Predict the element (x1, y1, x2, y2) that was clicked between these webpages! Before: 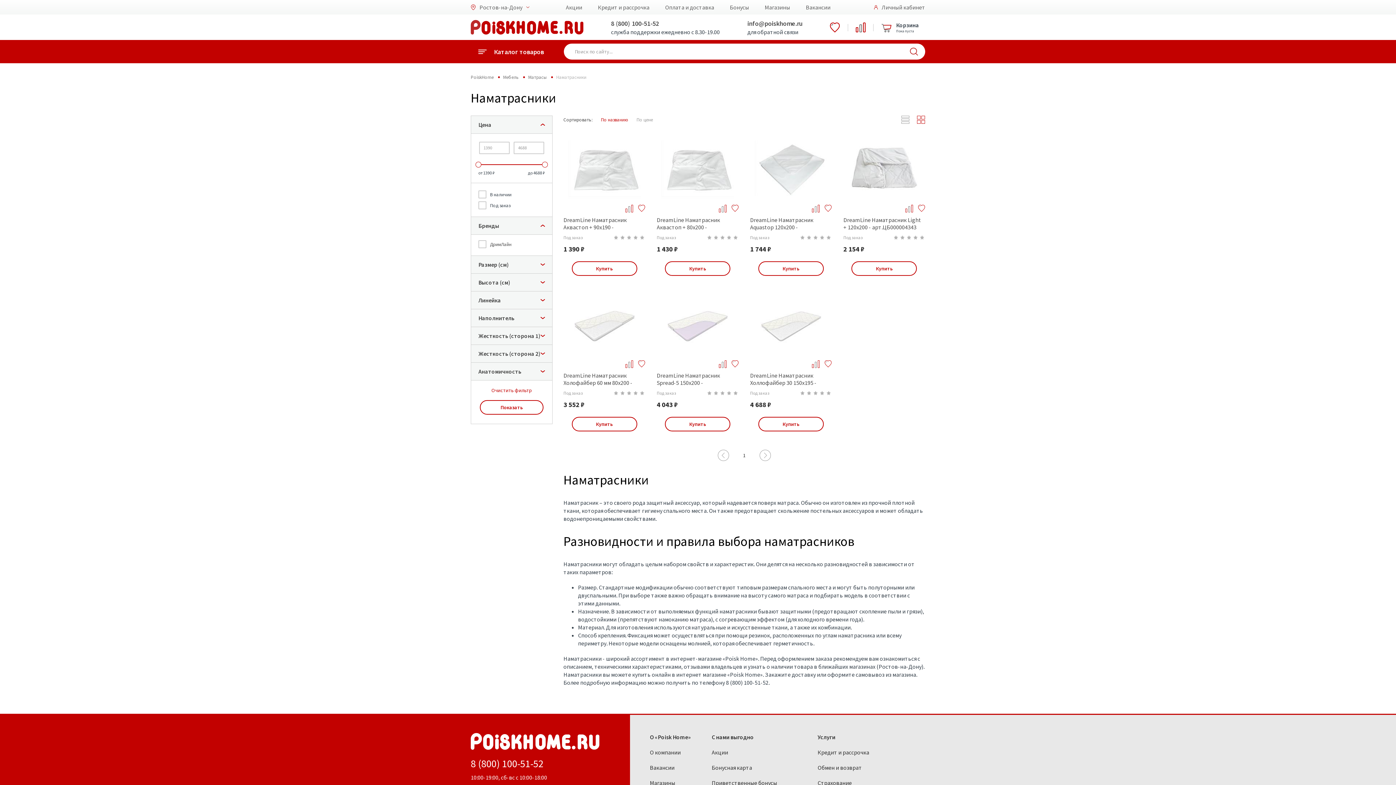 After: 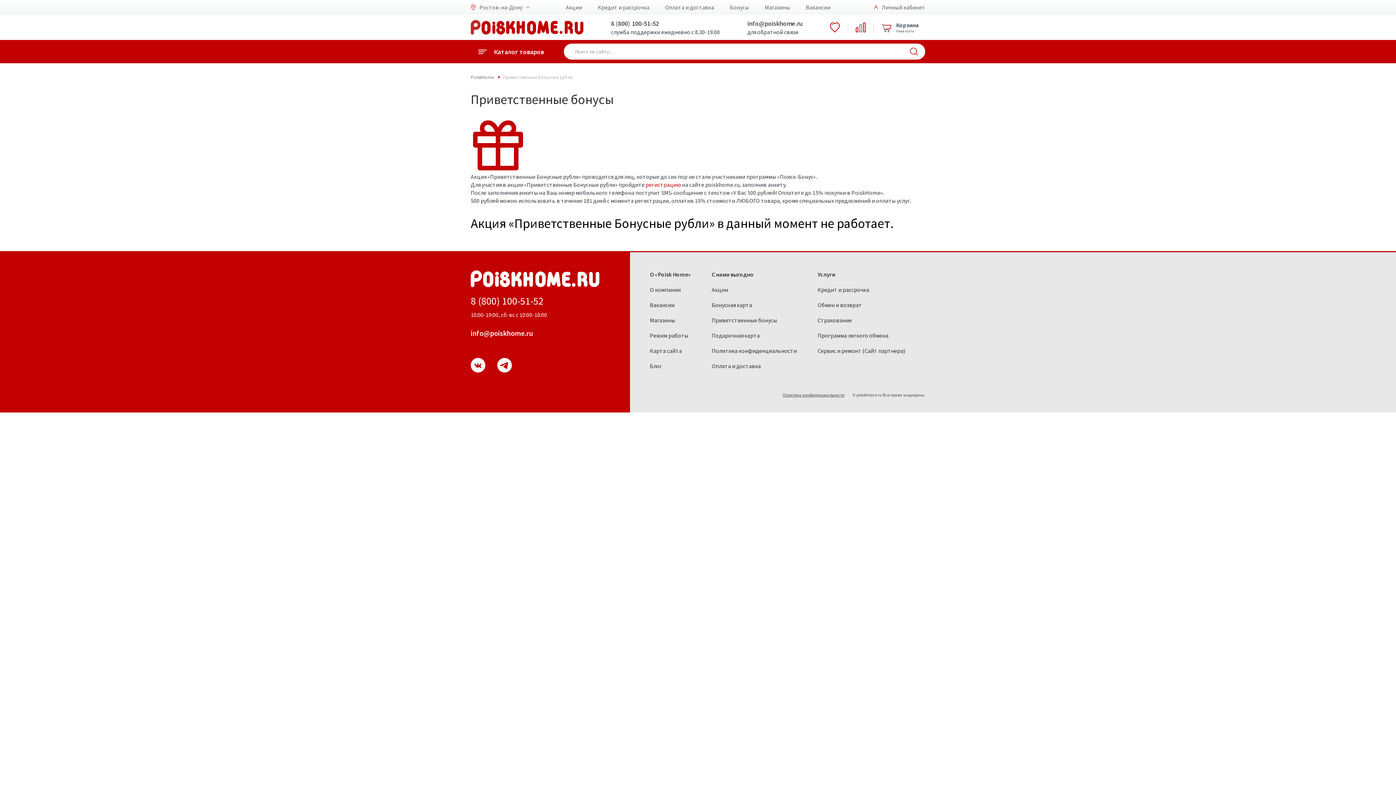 Action: label: Приветственные бонусы bbox: (711, 775, 777, 790)